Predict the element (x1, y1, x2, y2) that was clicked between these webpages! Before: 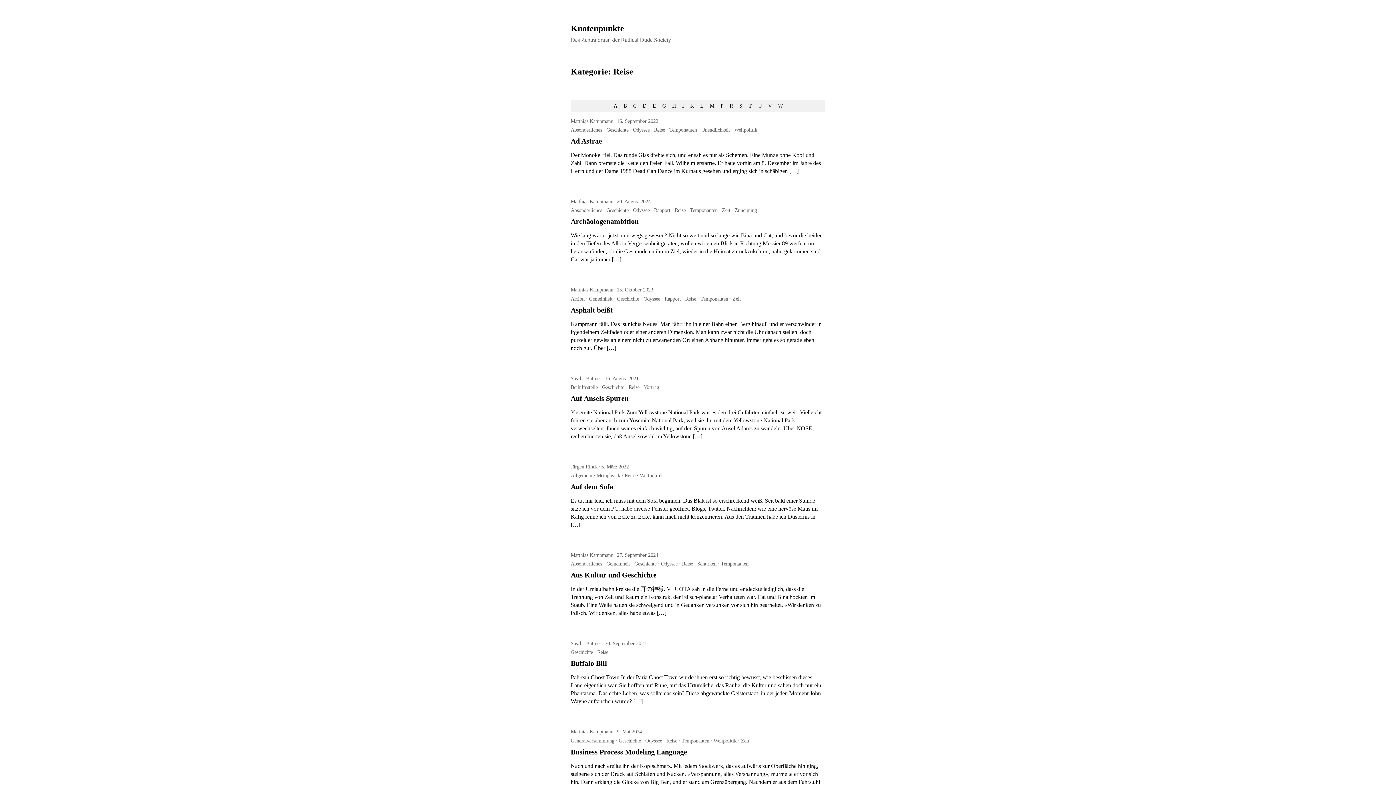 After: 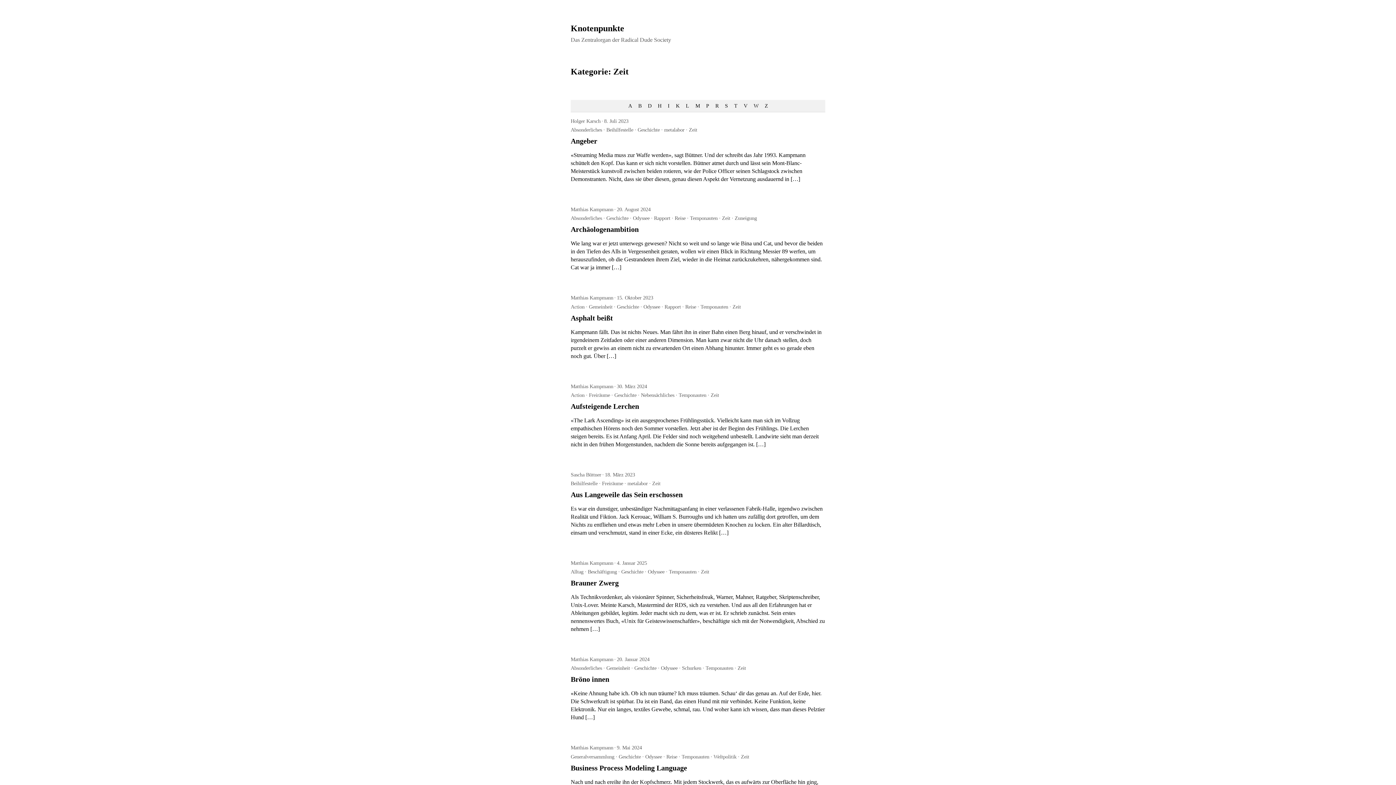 Action: bbox: (722, 207, 730, 213) label: Zeit